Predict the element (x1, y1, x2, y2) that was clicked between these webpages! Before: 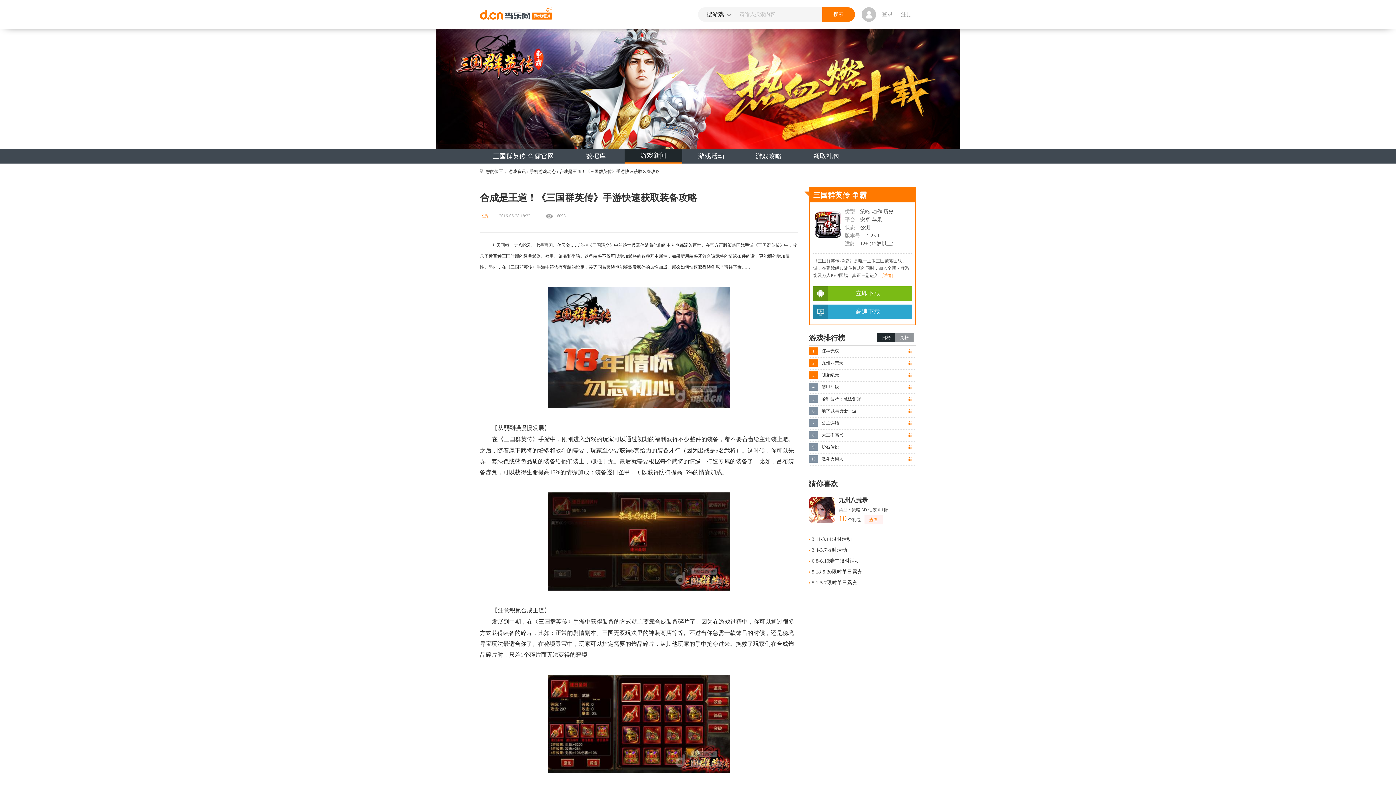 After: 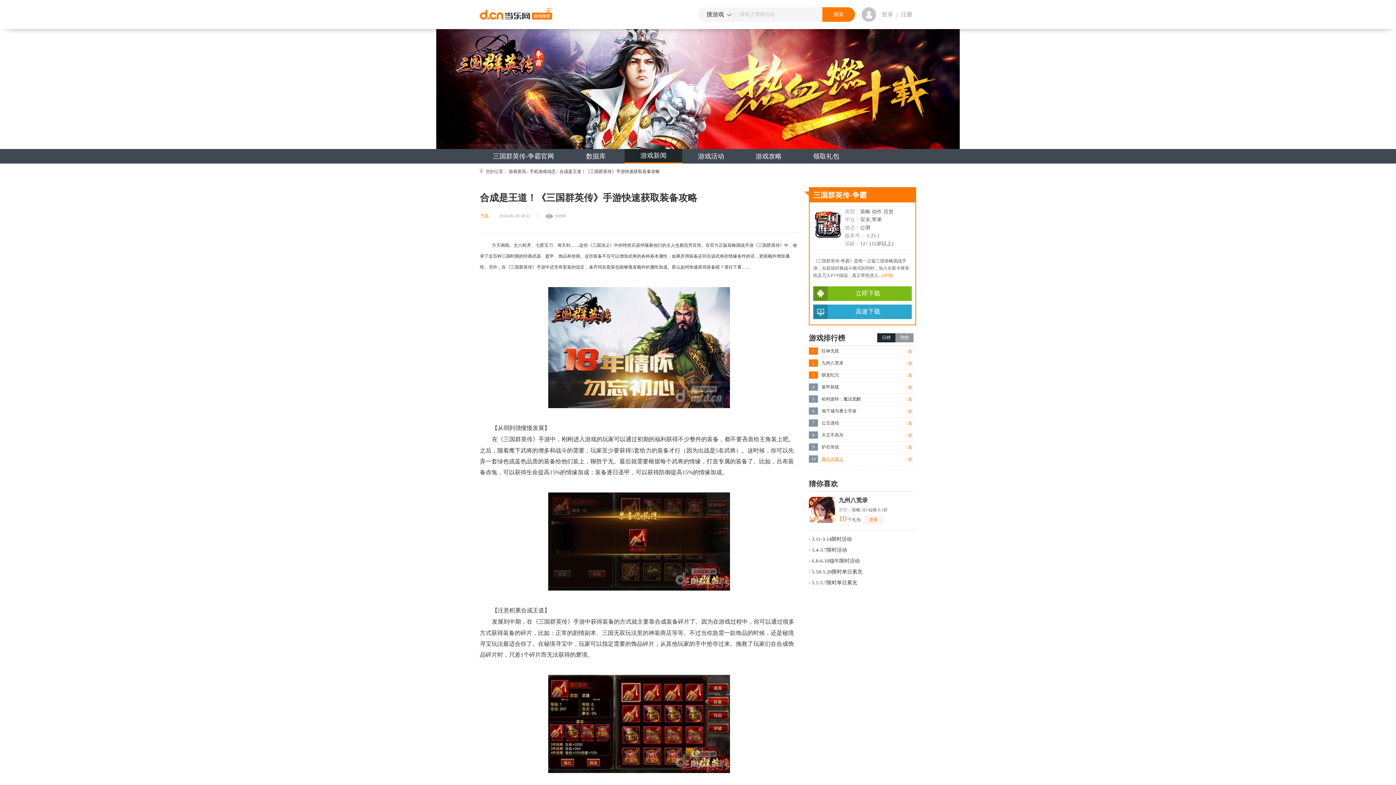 Action: bbox: (818, 455, 894, 462) label: 激斗火柴人